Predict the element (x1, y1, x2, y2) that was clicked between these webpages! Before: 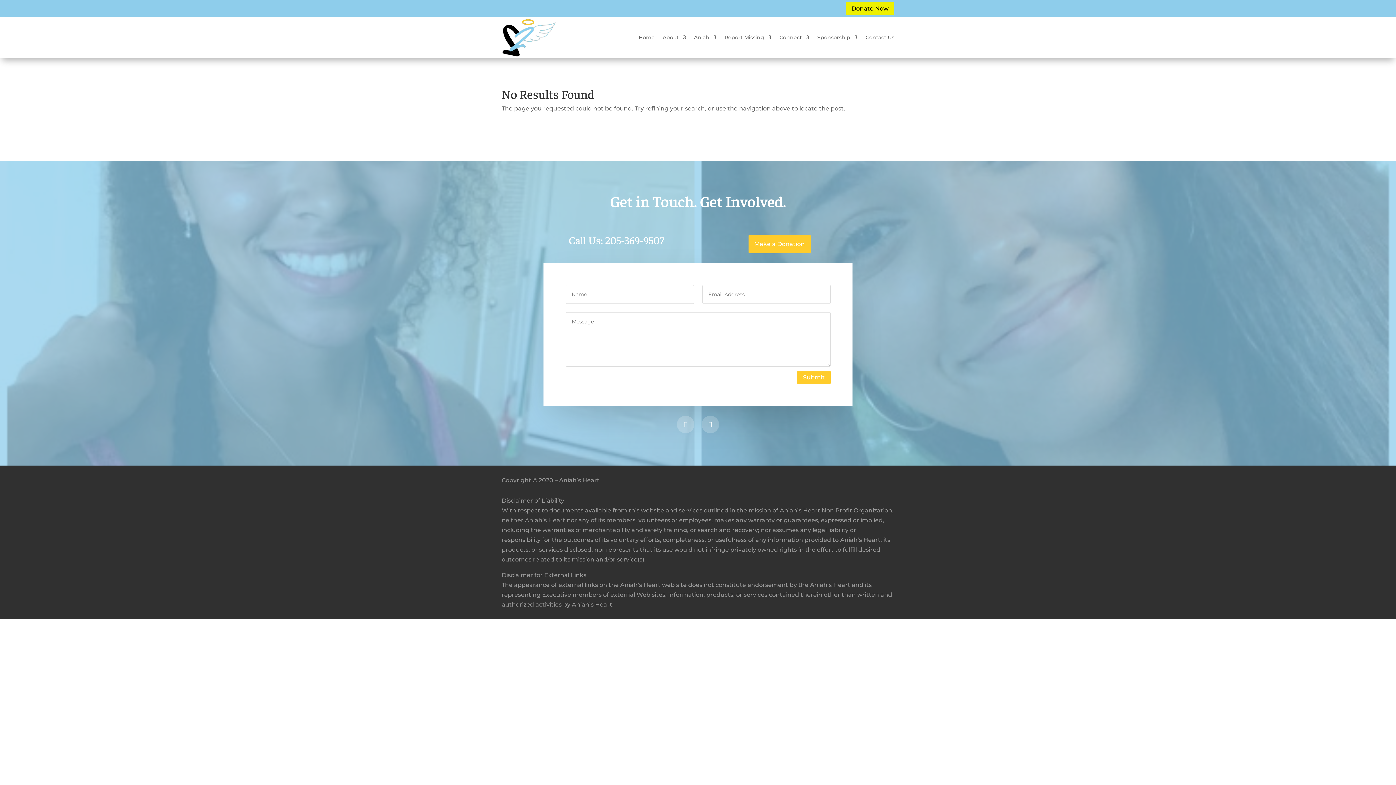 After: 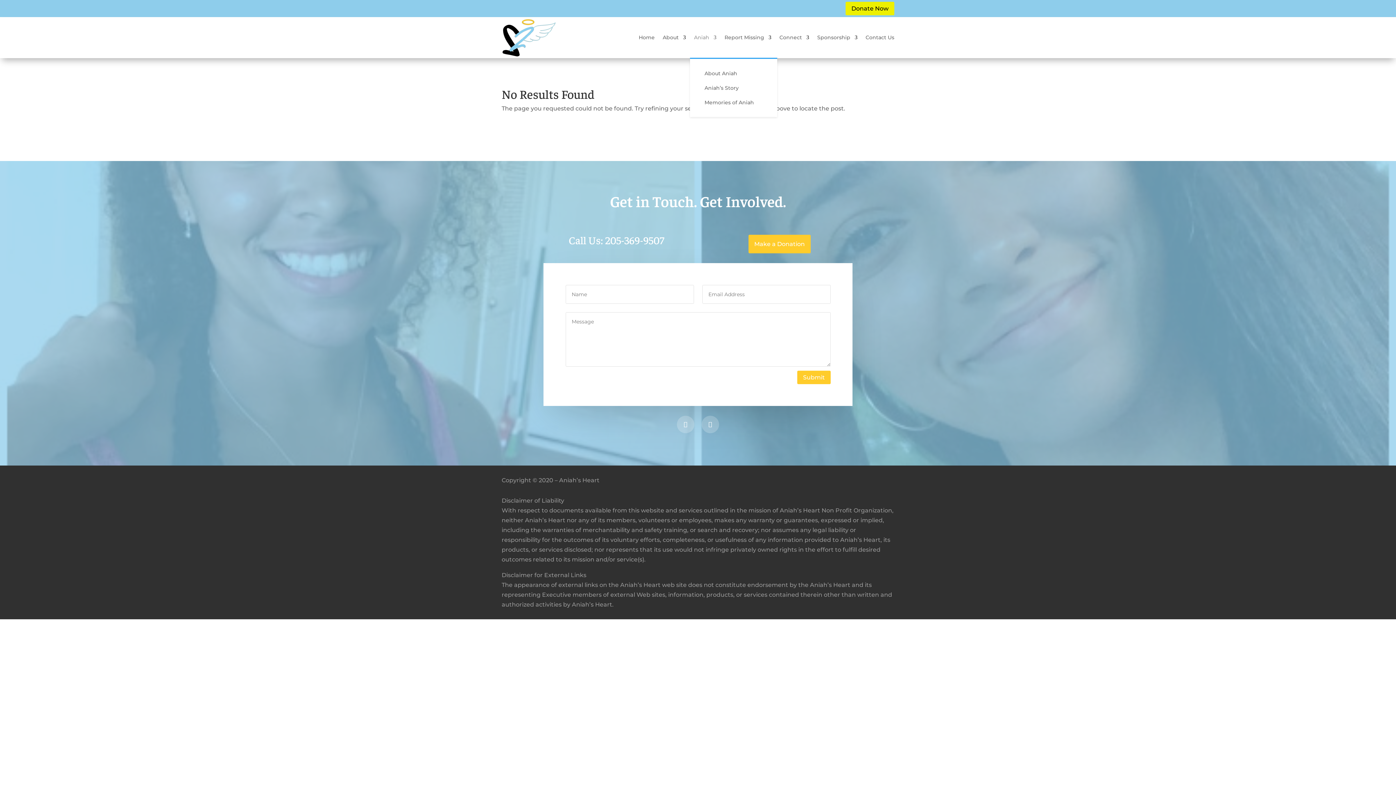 Action: label: Aniah bbox: (694, 16, 716, 58)